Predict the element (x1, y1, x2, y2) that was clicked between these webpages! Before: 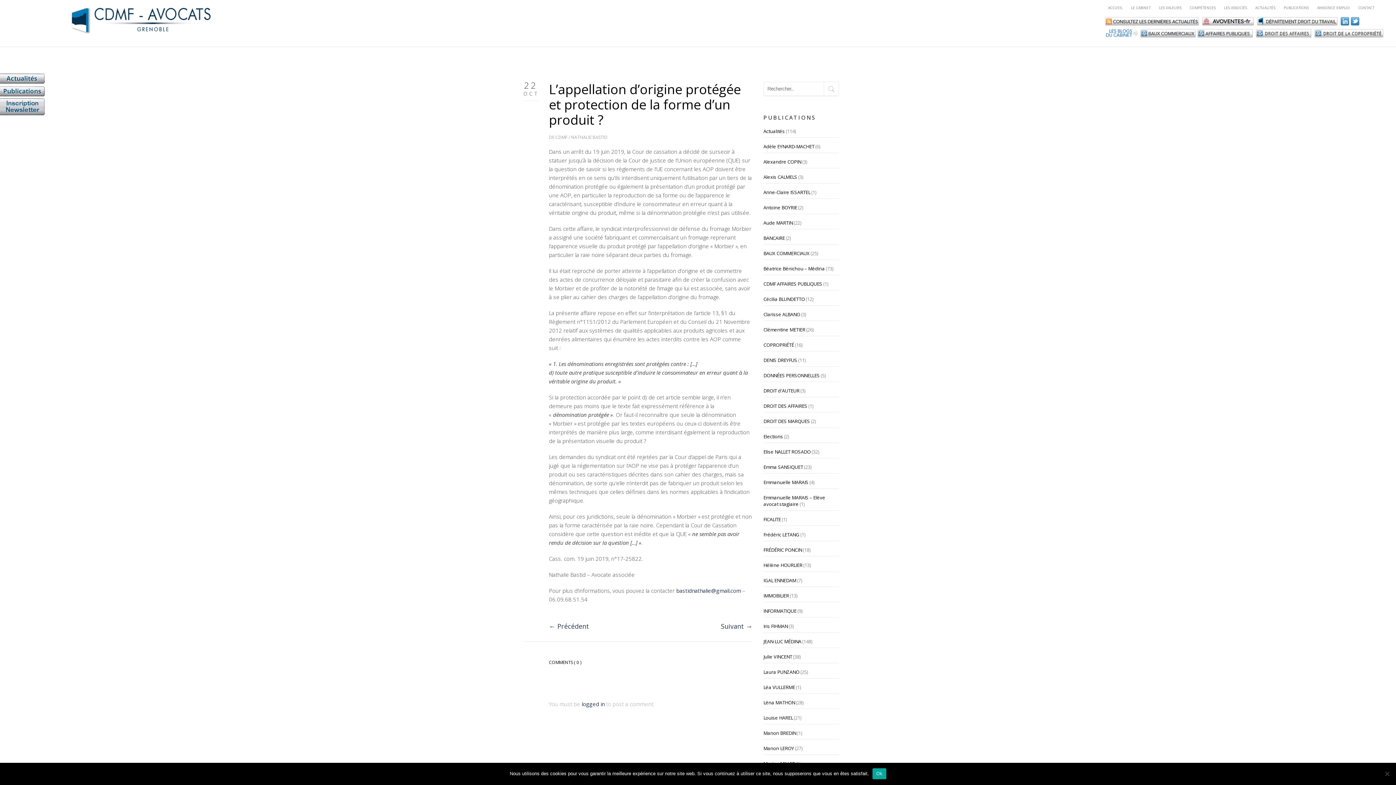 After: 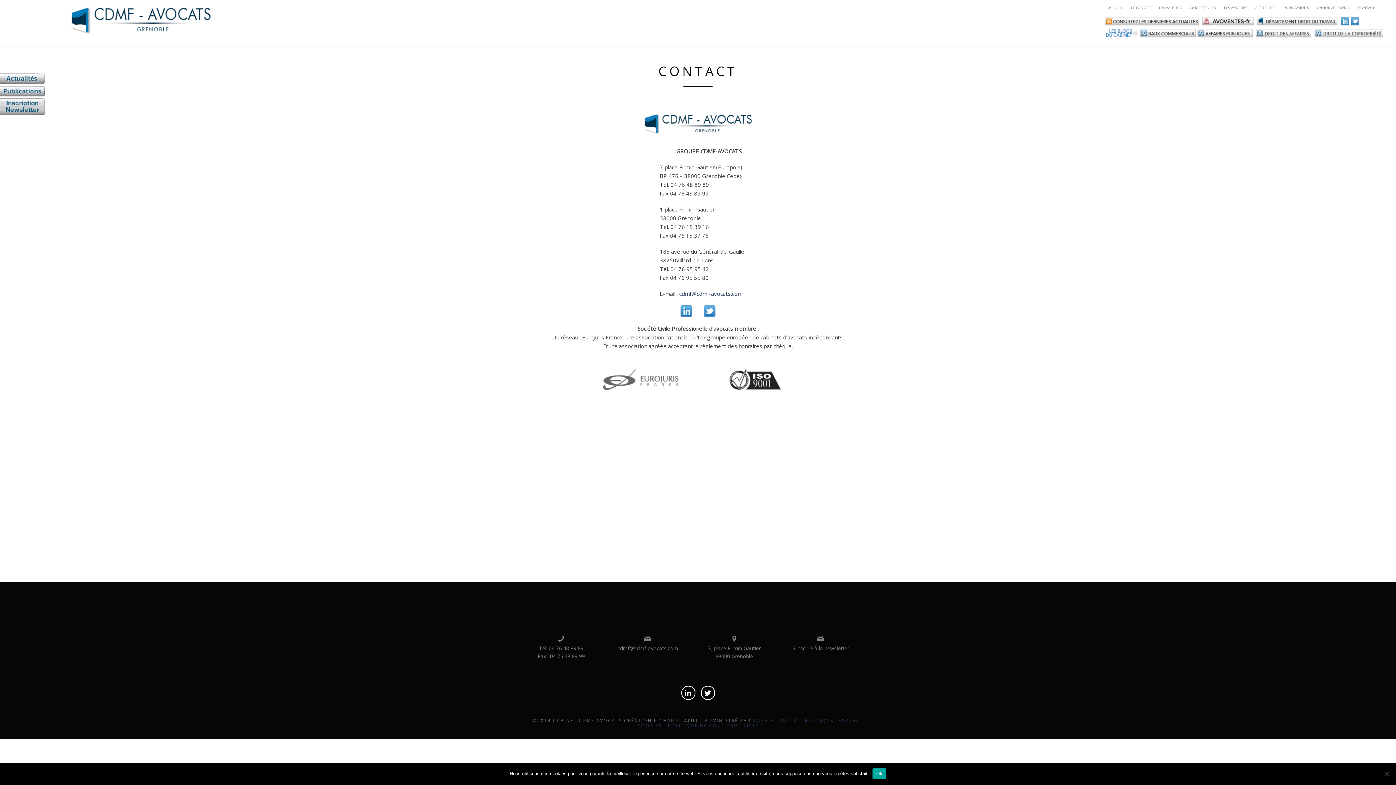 Action: bbox: (1358, 5, 1374, 10) label: CONTACT